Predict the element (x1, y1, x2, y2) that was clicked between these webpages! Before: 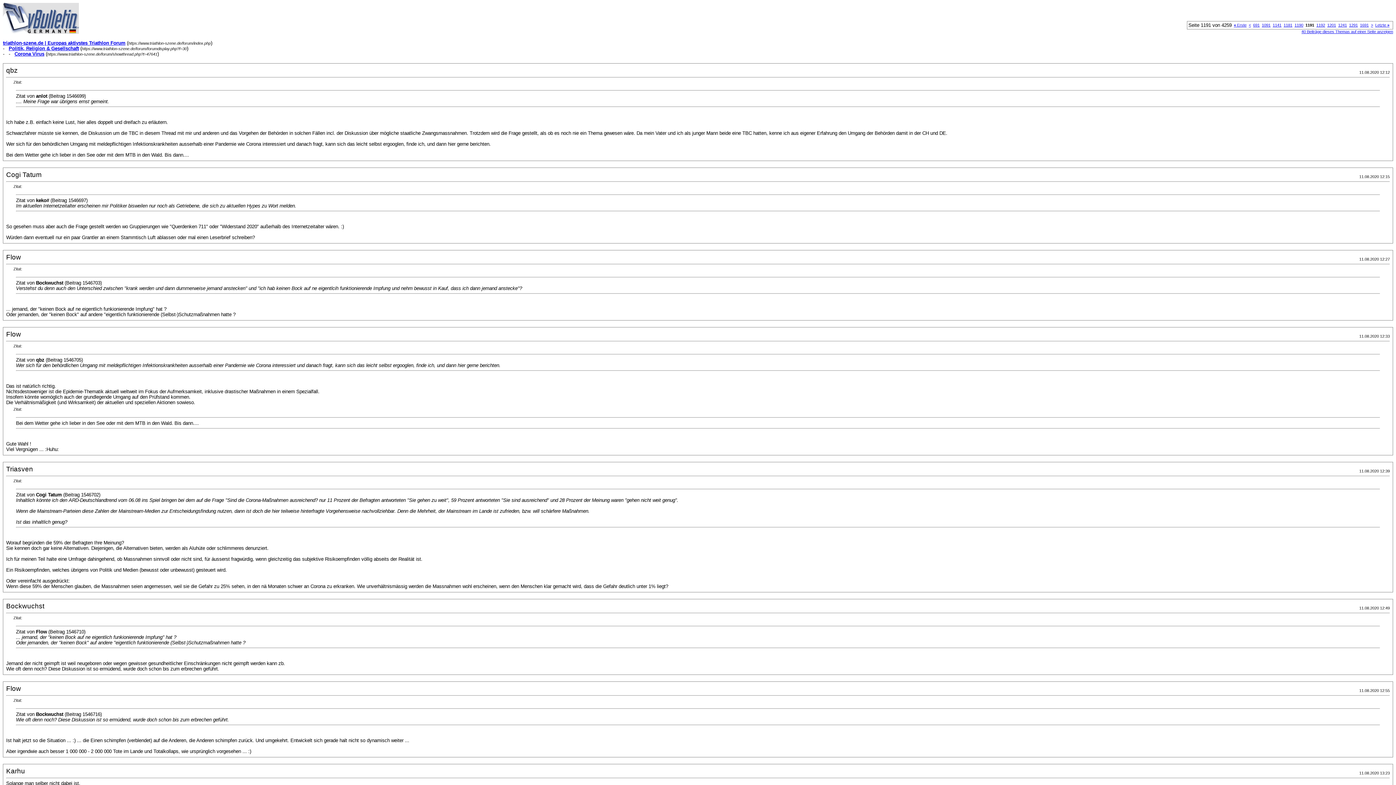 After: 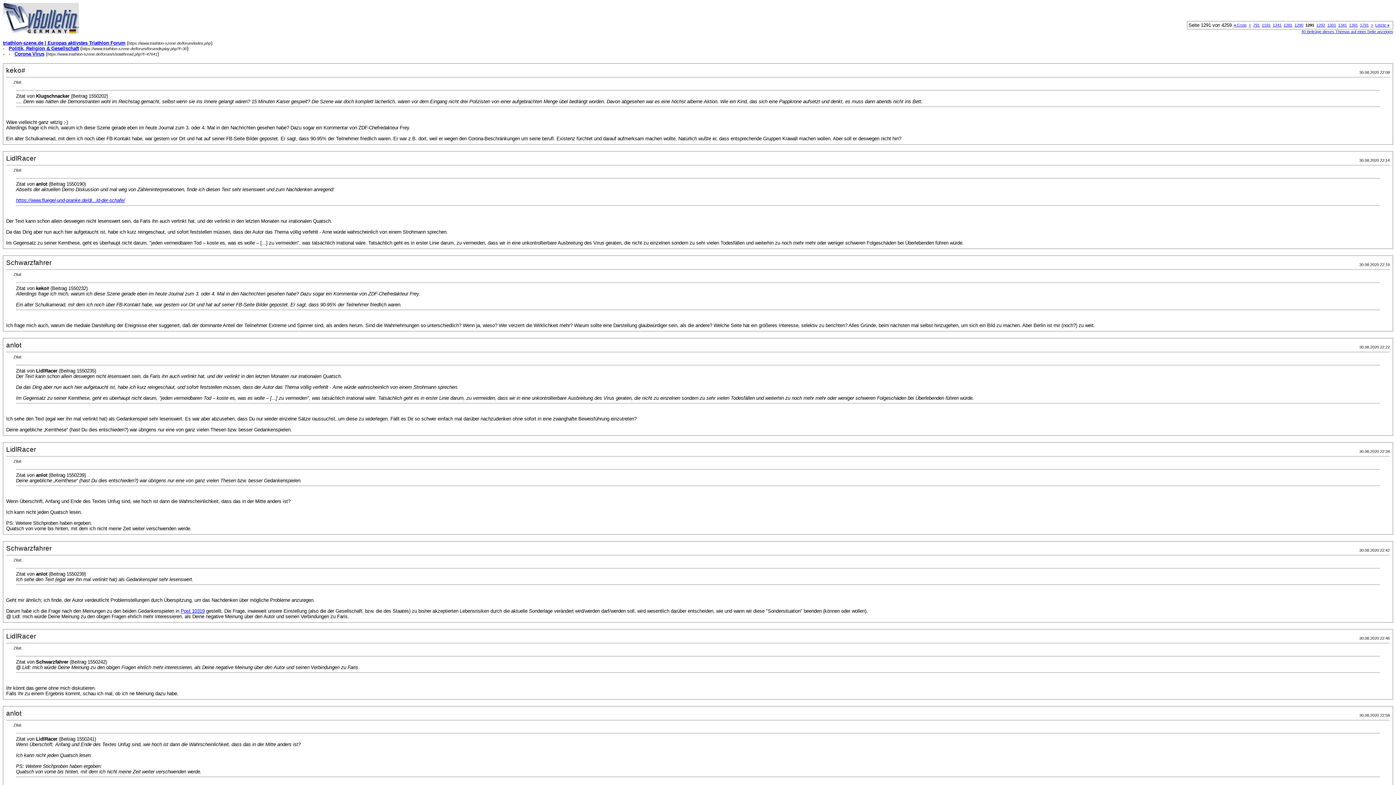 Action: bbox: (1349, 22, 1358, 27) label: 1291